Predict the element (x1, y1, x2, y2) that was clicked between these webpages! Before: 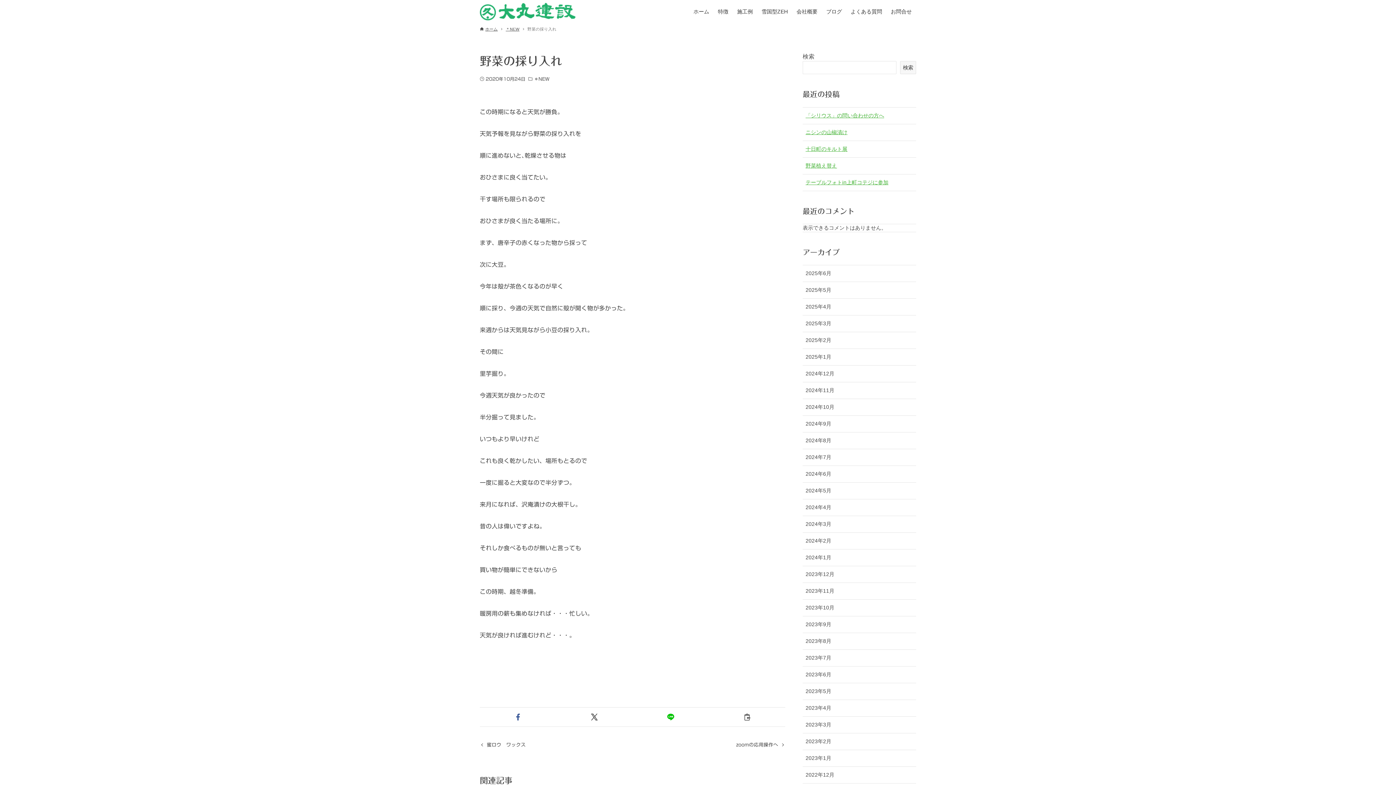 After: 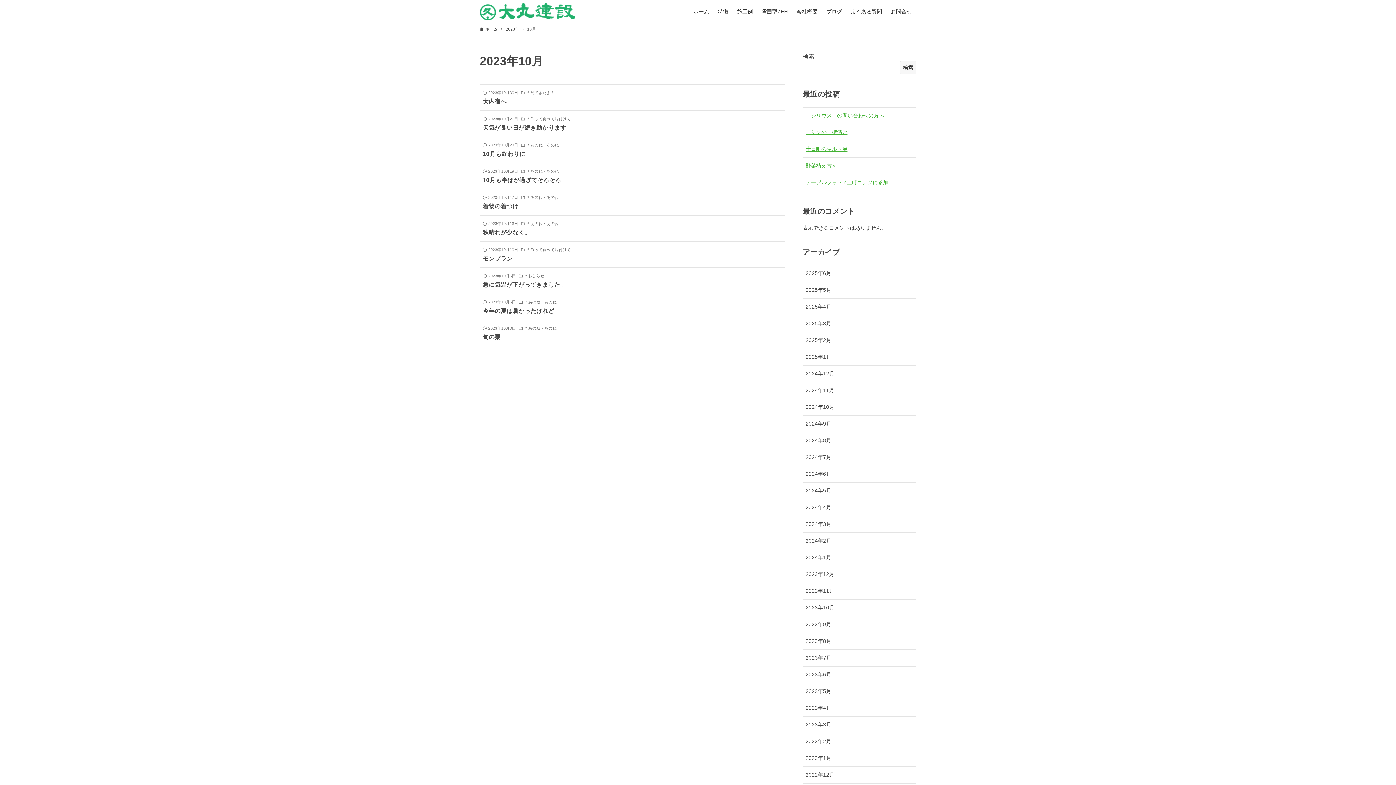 Action: bbox: (802, 599, 916, 616) label: 2023年10月